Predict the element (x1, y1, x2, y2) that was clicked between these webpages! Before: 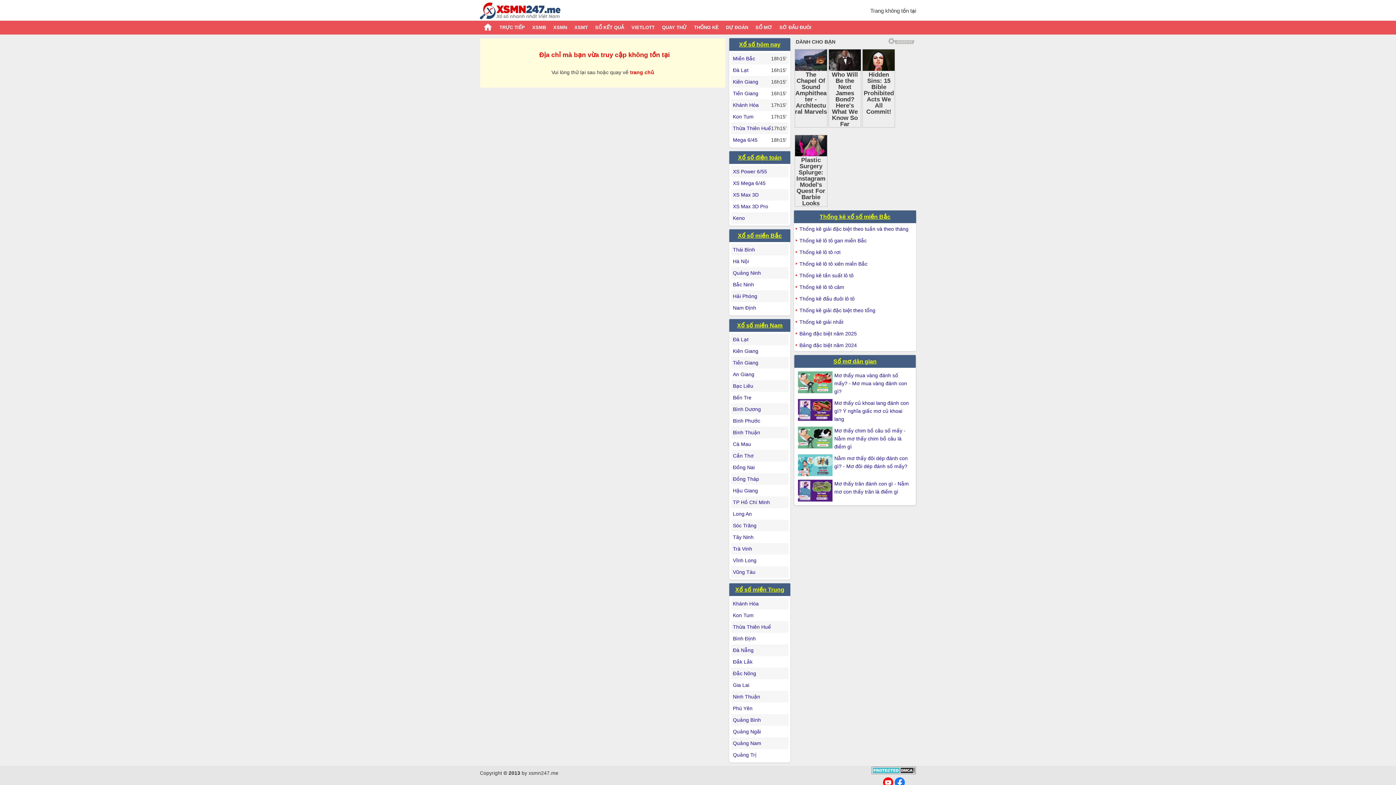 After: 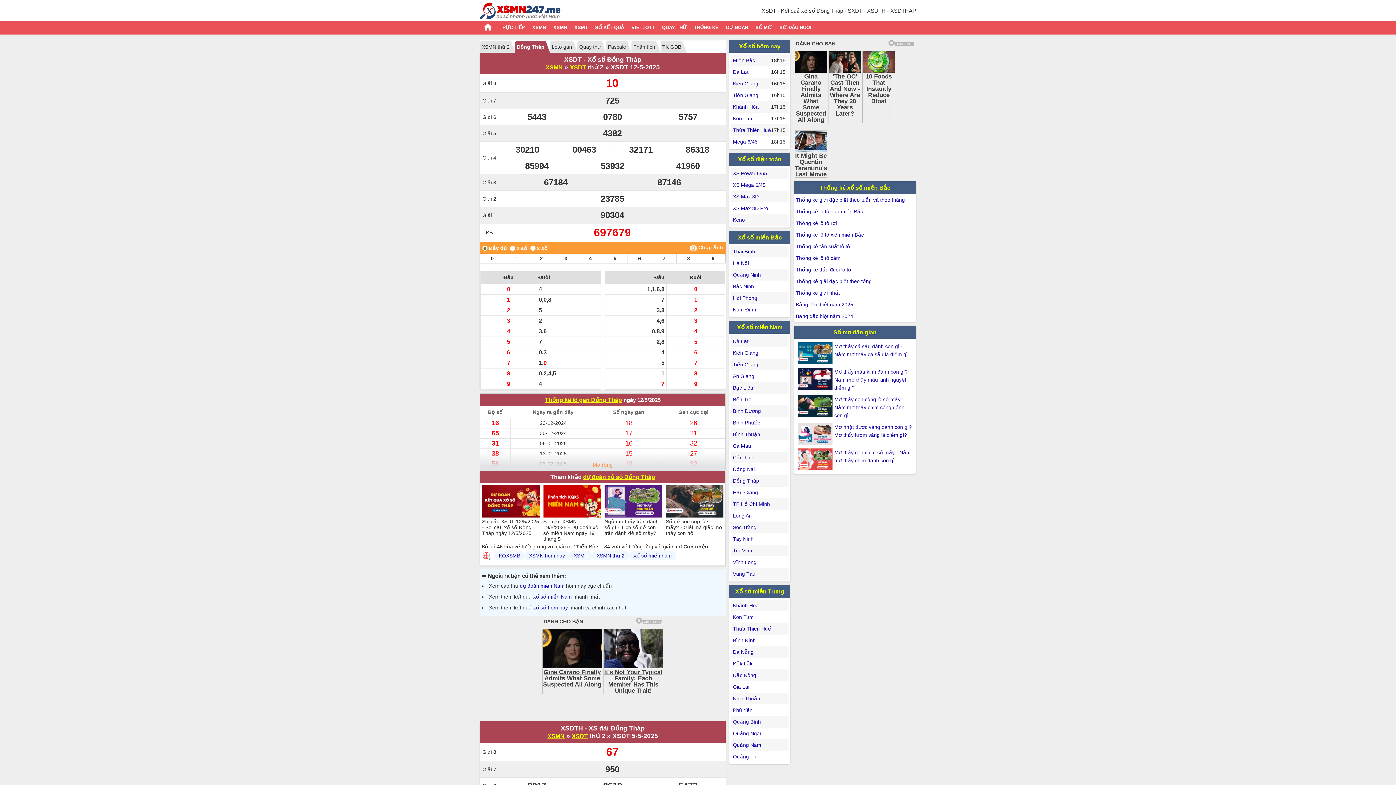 Action: label: Đồng Tháp bbox: (733, 476, 759, 482)